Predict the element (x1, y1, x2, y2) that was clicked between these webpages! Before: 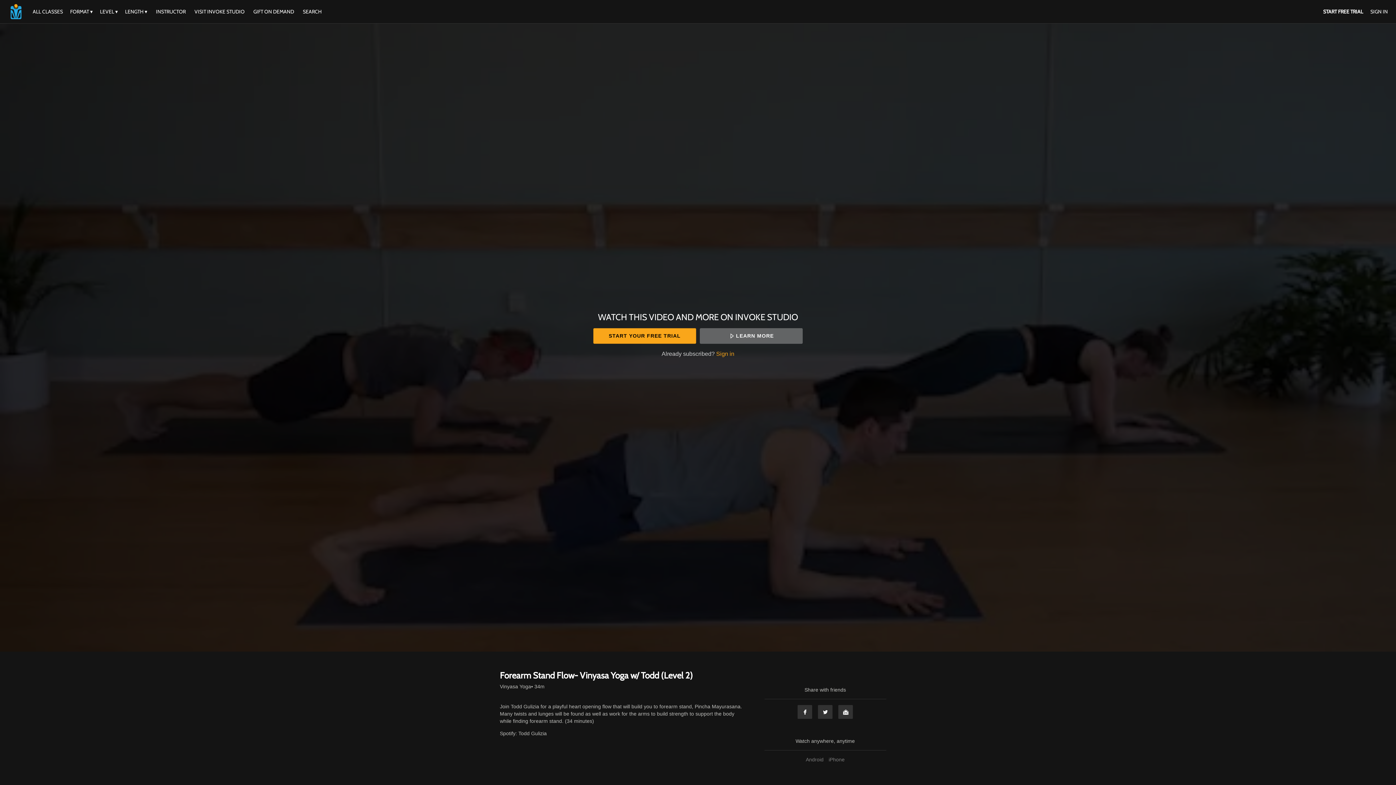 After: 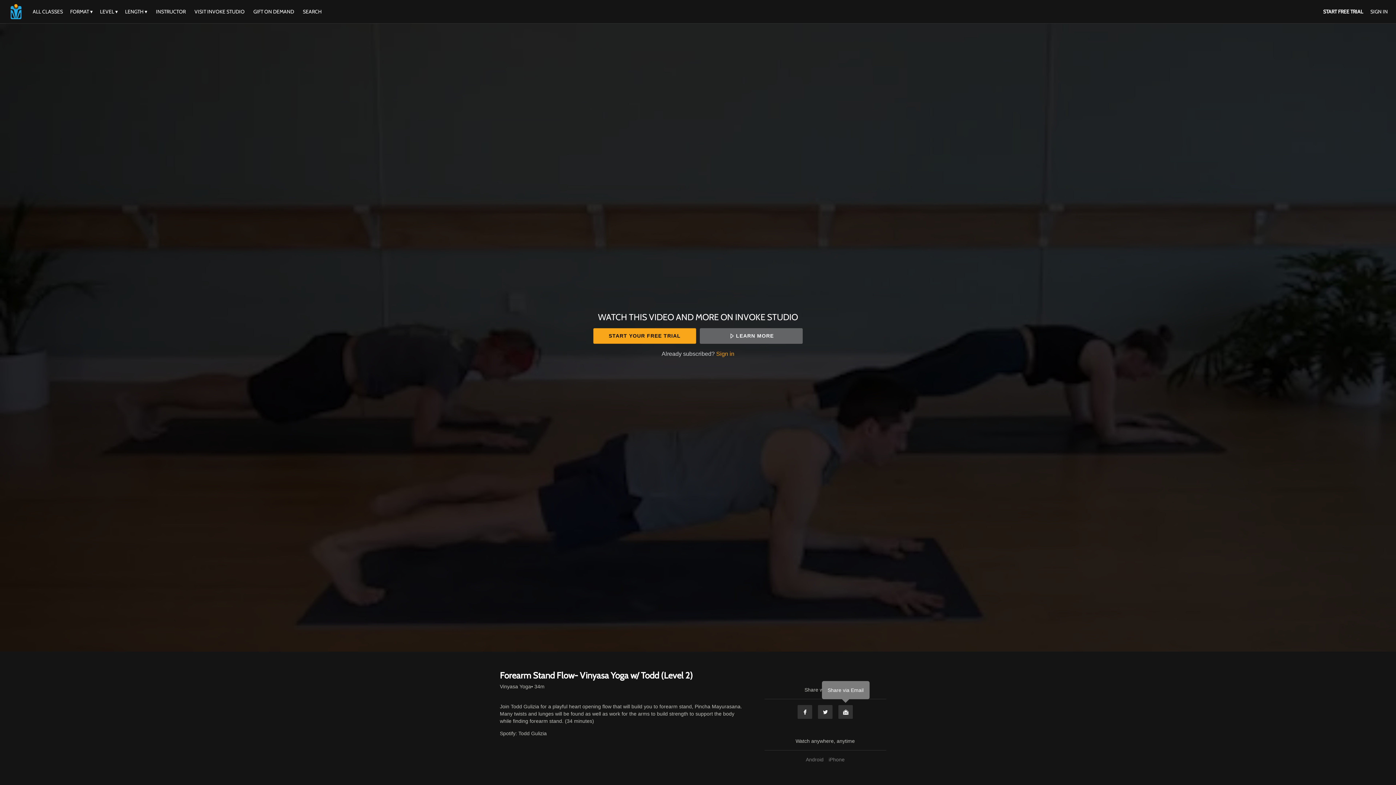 Action: label: Email bbox: (838, 705, 853, 719)